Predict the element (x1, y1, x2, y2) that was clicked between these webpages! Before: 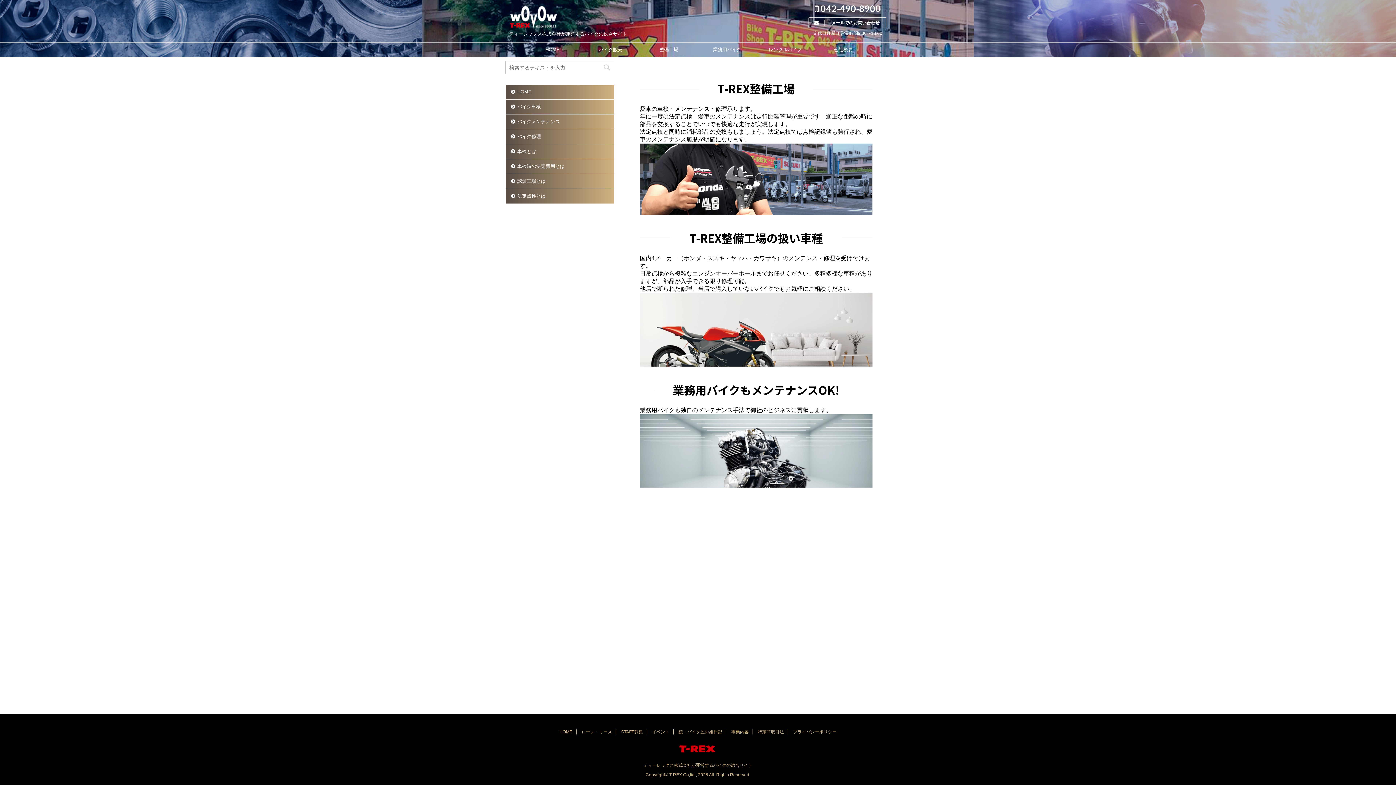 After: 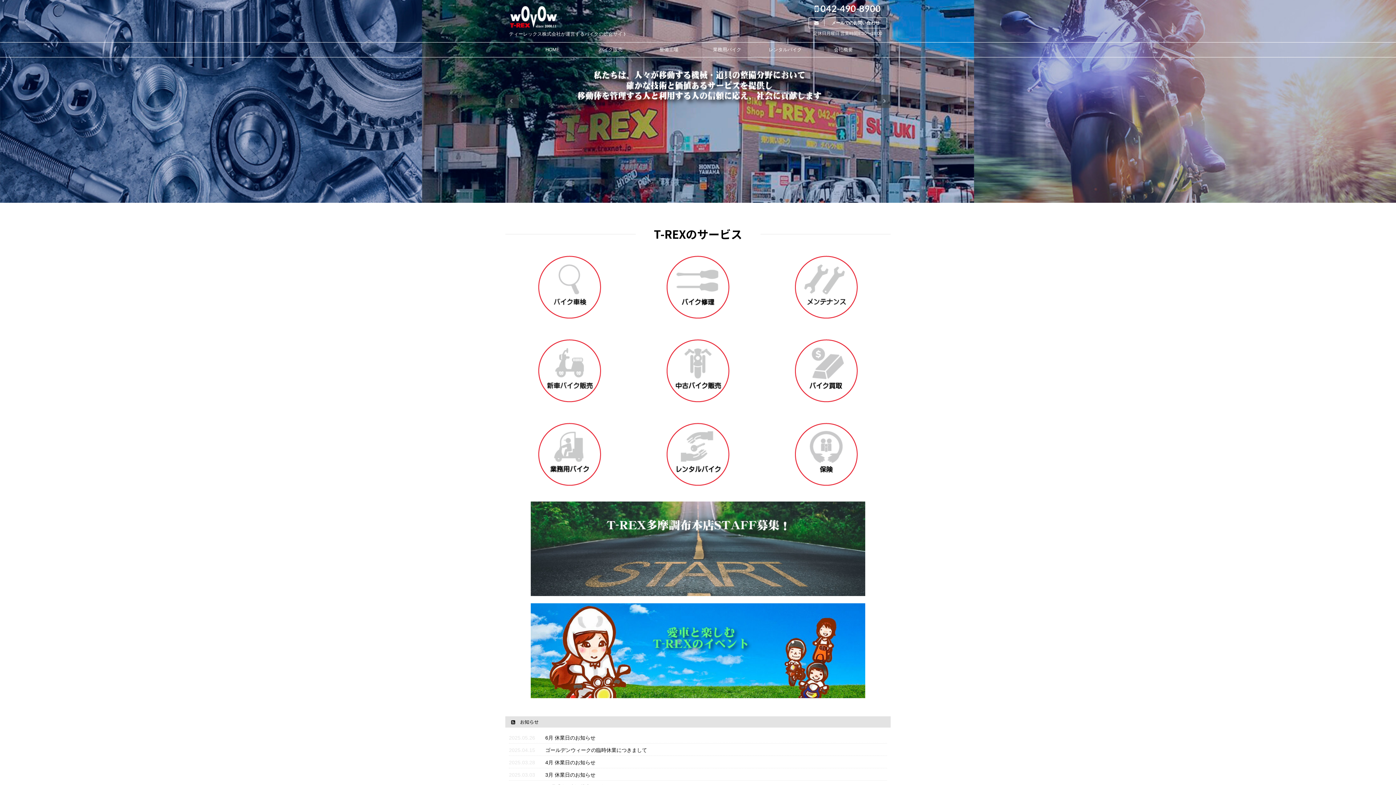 Action: bbox: (679, 747, 717, 756)